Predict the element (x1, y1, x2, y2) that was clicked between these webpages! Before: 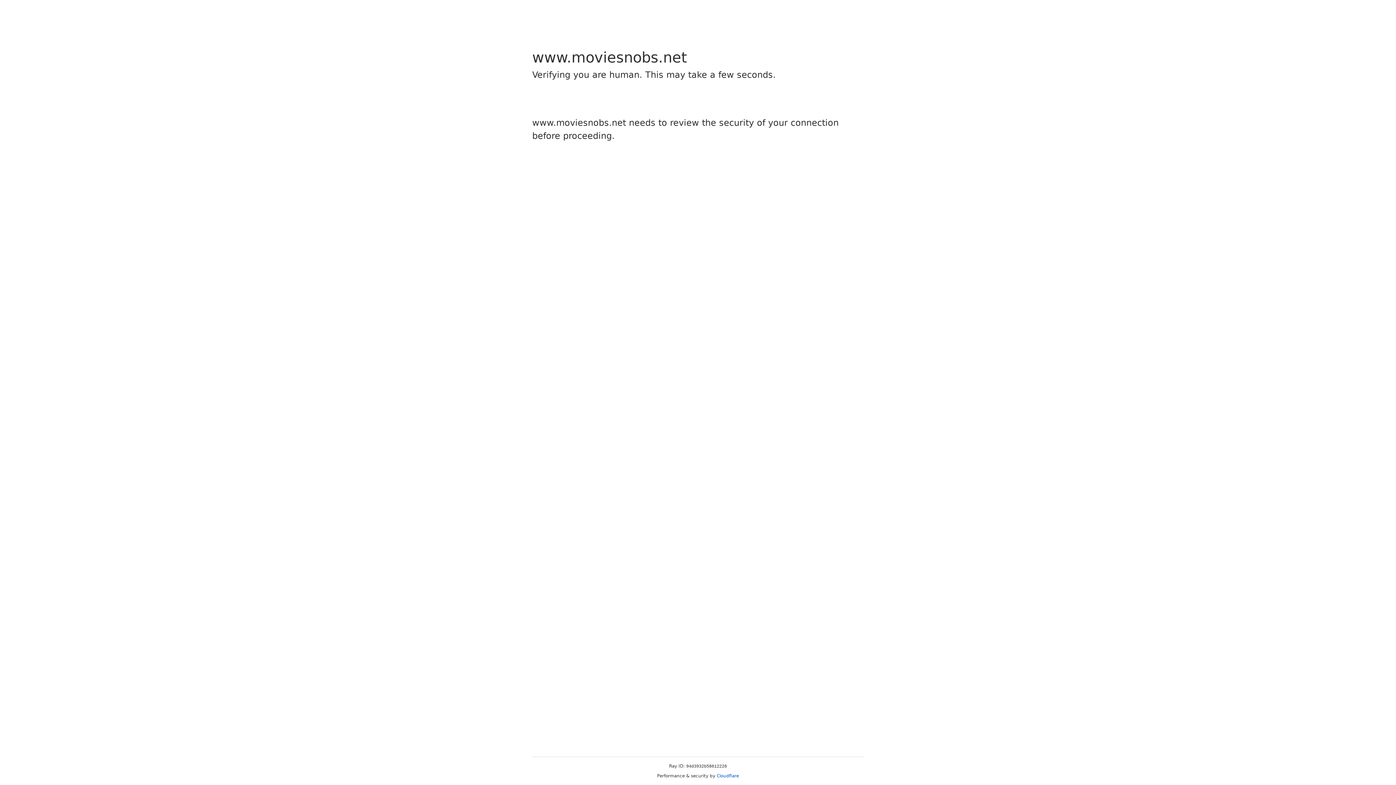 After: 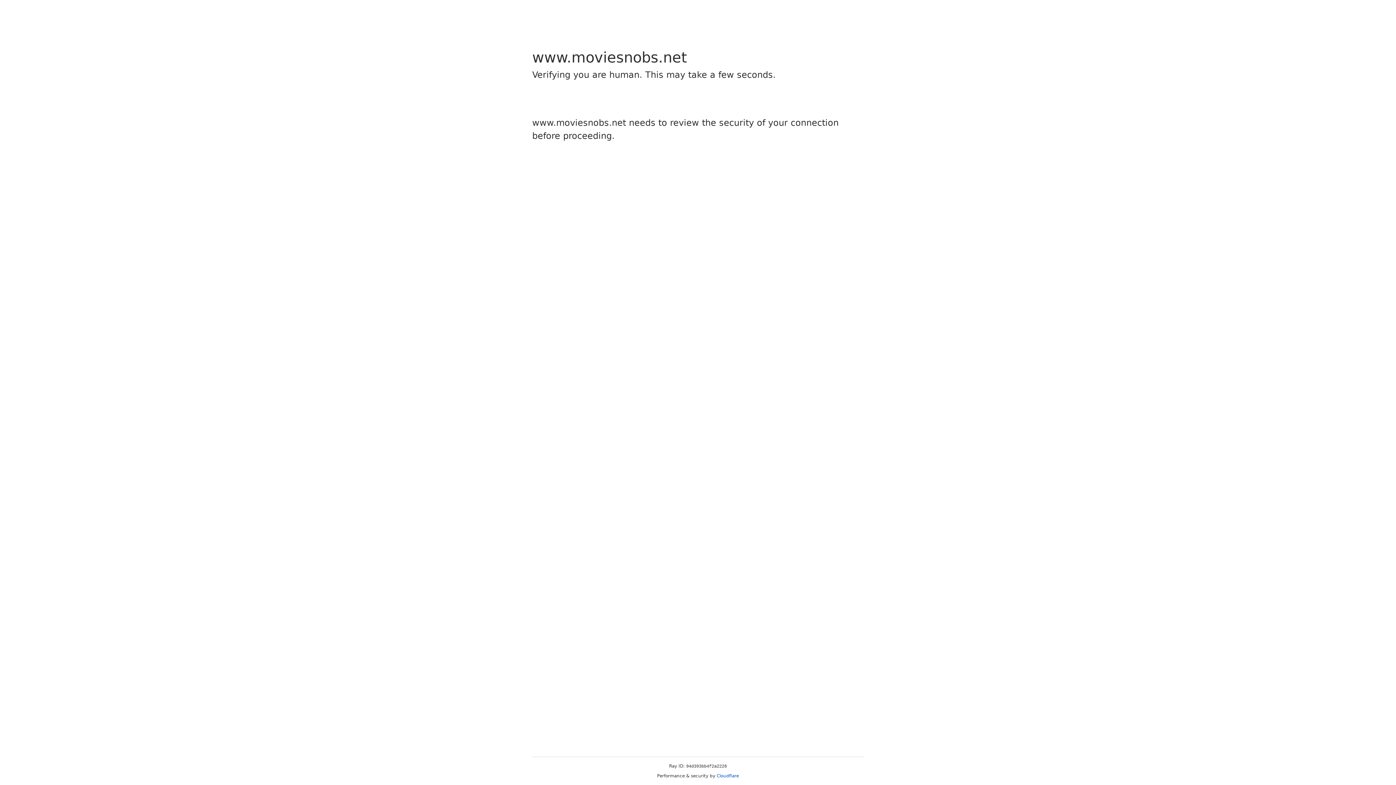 Action: bbox: (716, 773, 739, 778) label: Cloudflare